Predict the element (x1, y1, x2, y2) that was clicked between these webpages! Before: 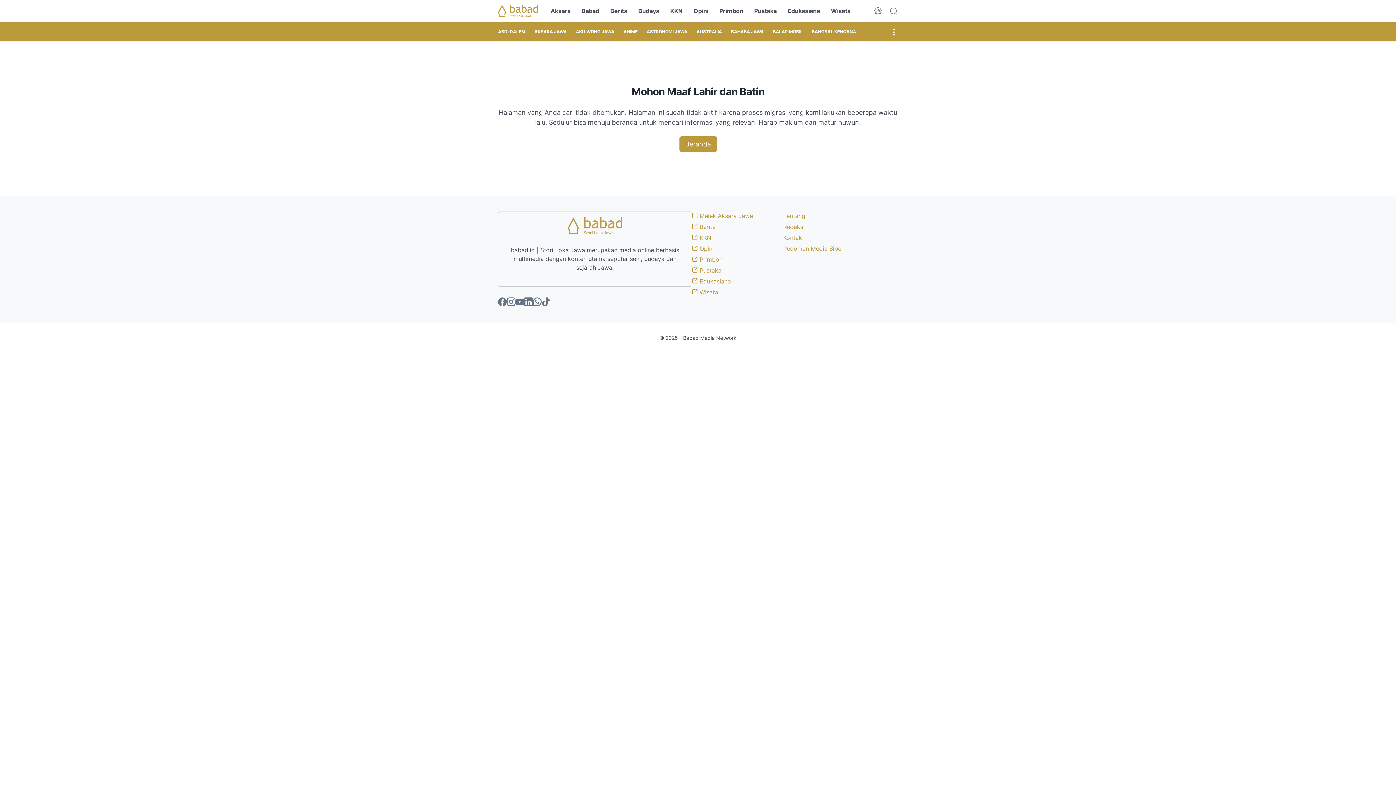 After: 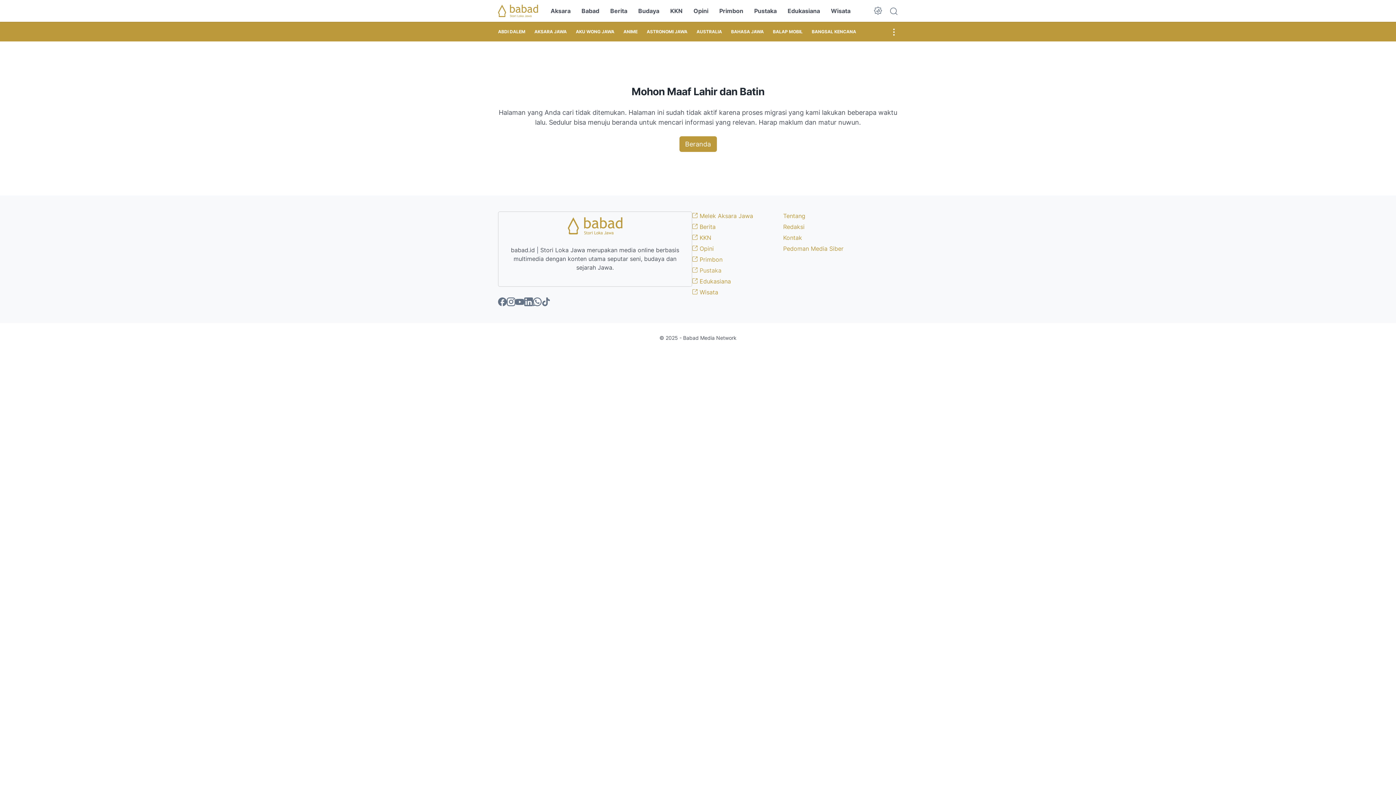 Action: label:  Pustaka bbox: (692, 266, 721, 274)